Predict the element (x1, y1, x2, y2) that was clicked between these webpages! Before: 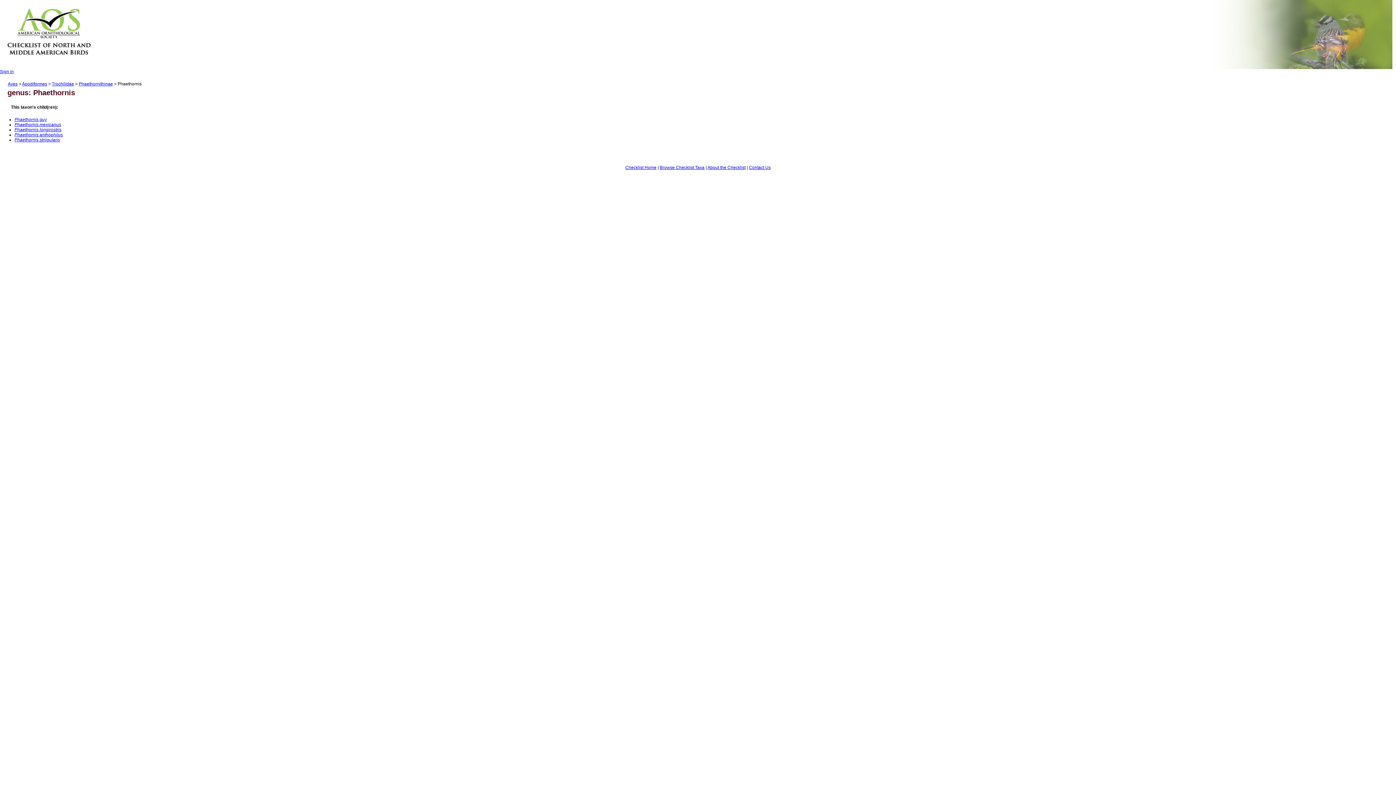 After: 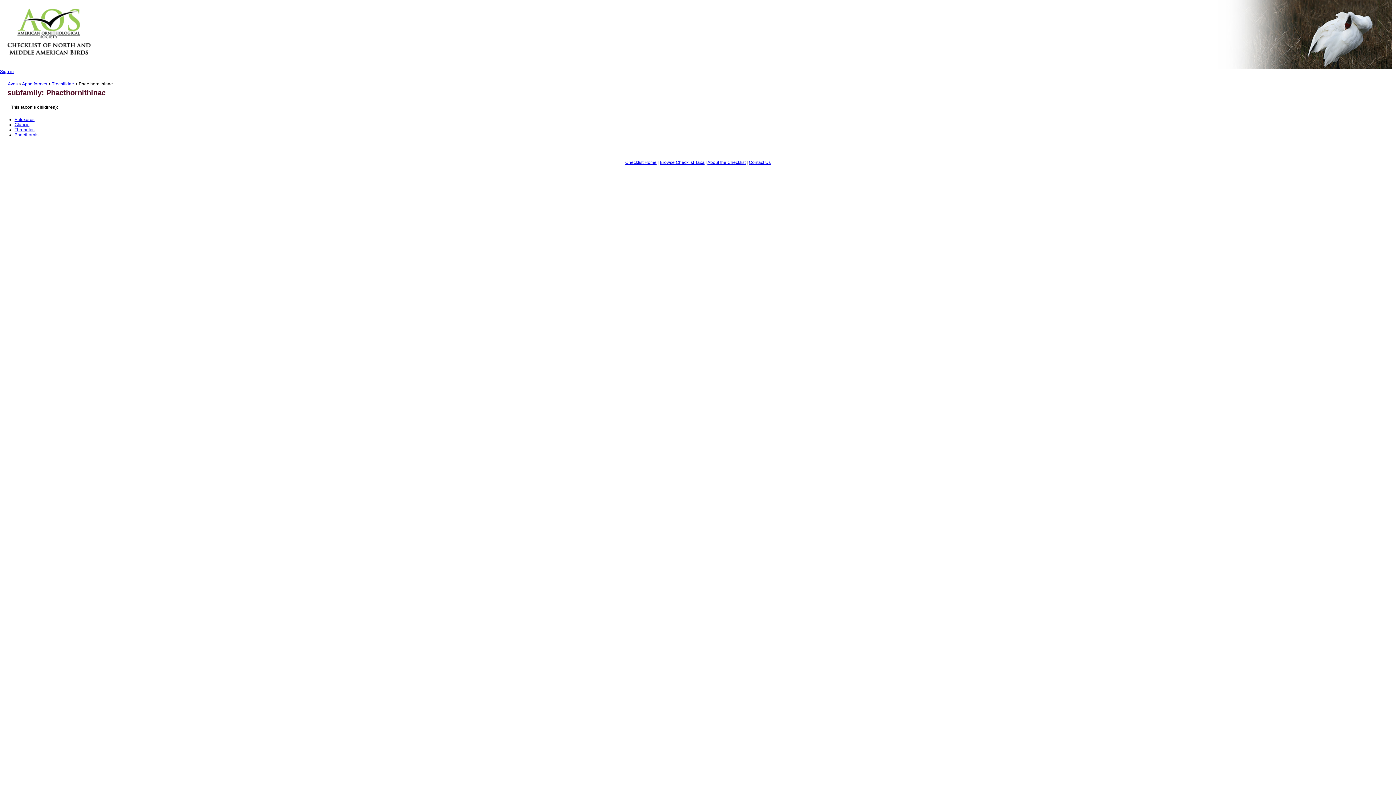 Action: label: Phaethornithinae bbox: (78, 81, 112, 86)